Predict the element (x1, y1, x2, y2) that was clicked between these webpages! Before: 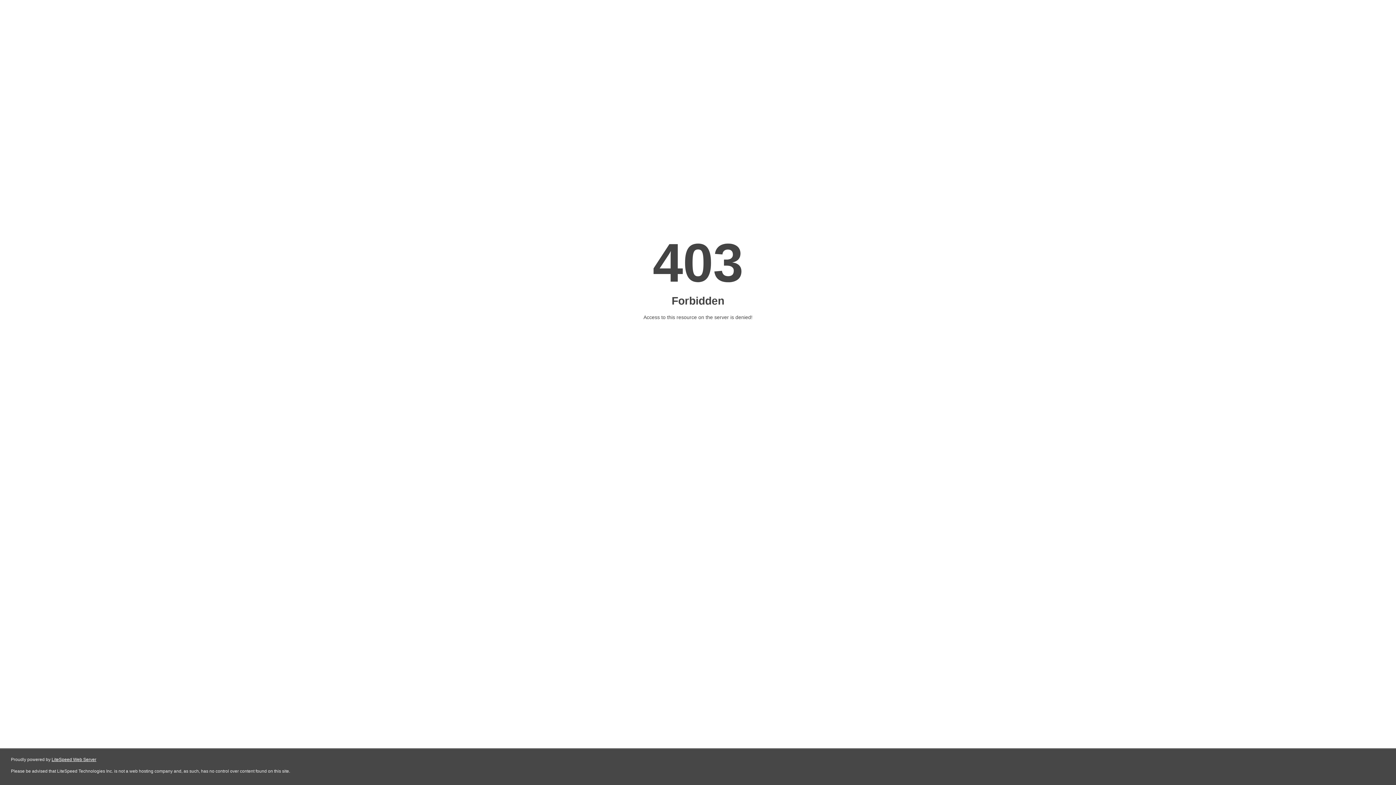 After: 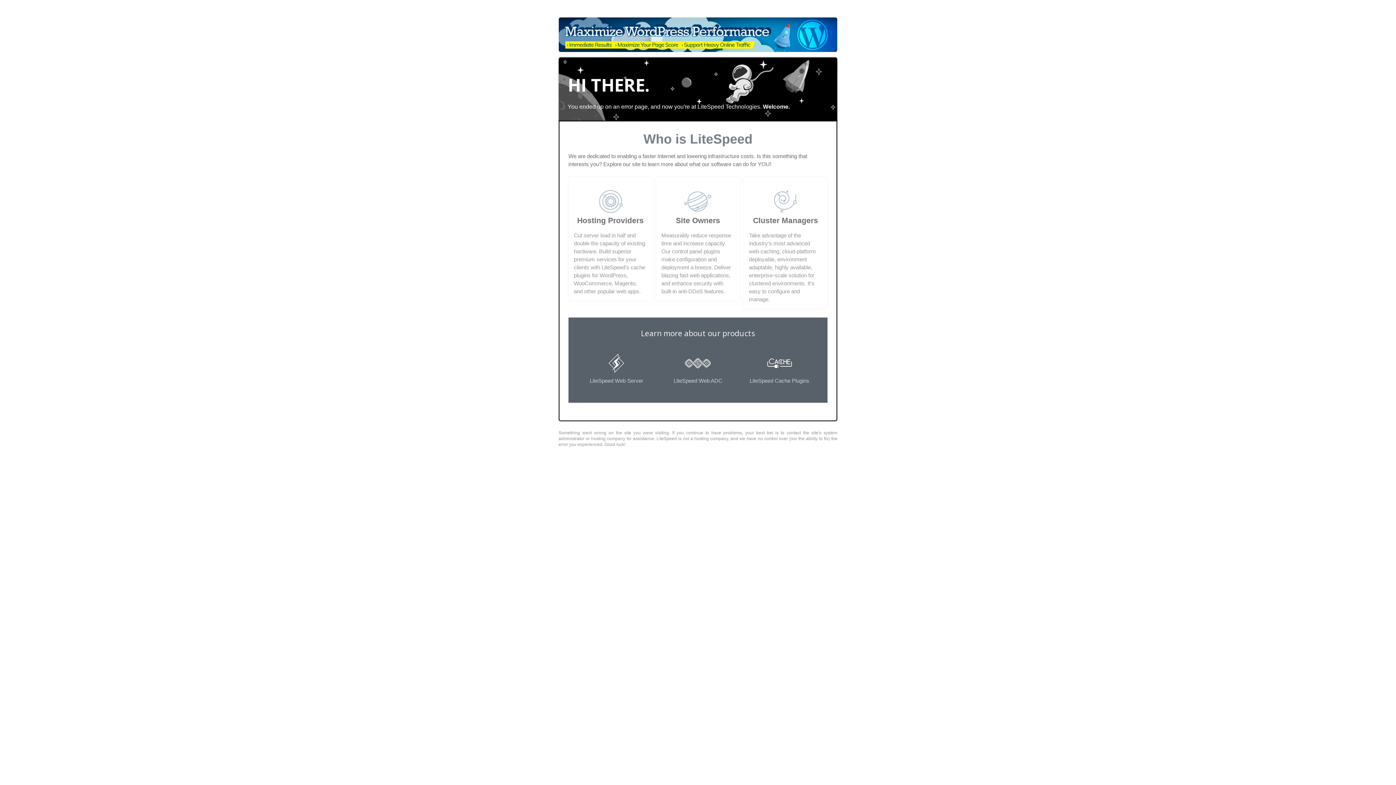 Action: bbox: (51, 757, 96, 762) label: LiteSpeed Web Server